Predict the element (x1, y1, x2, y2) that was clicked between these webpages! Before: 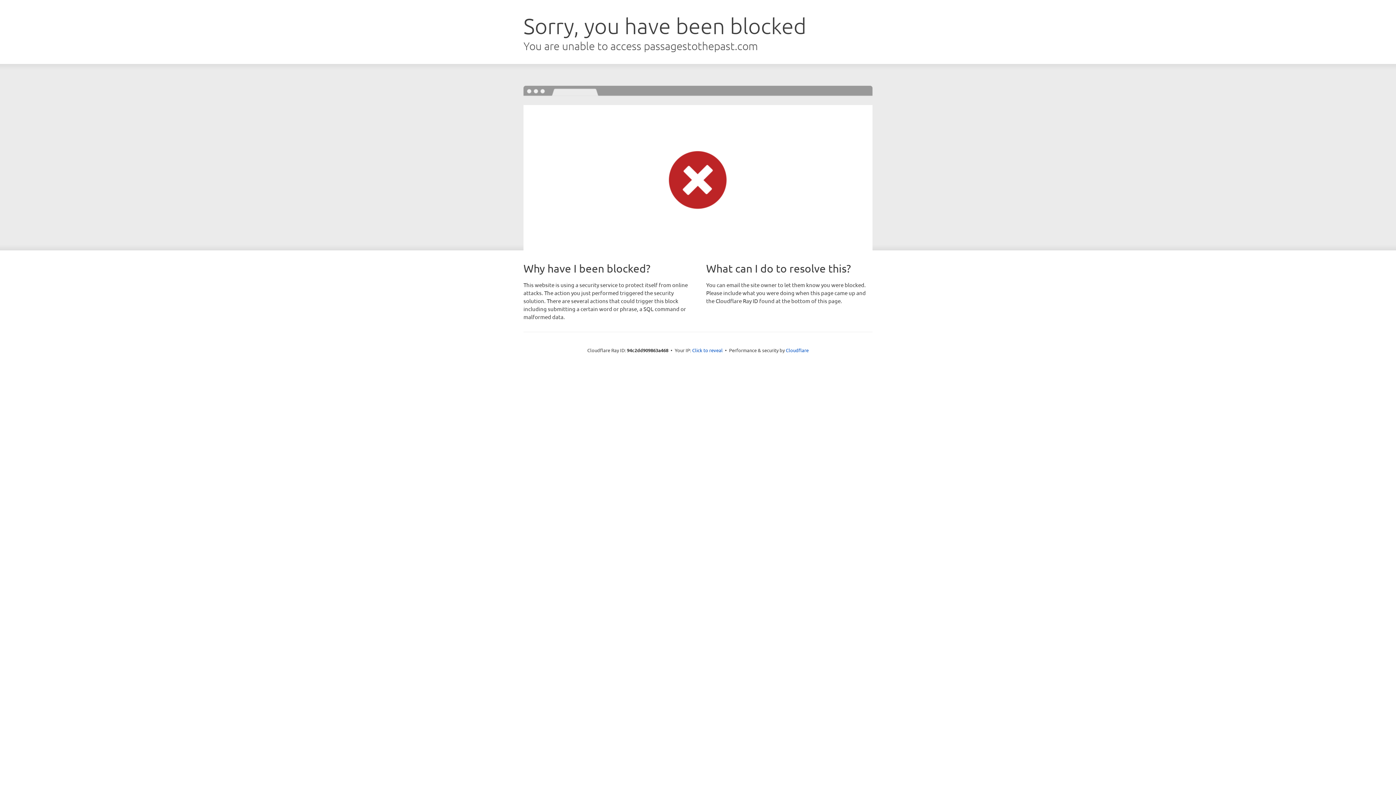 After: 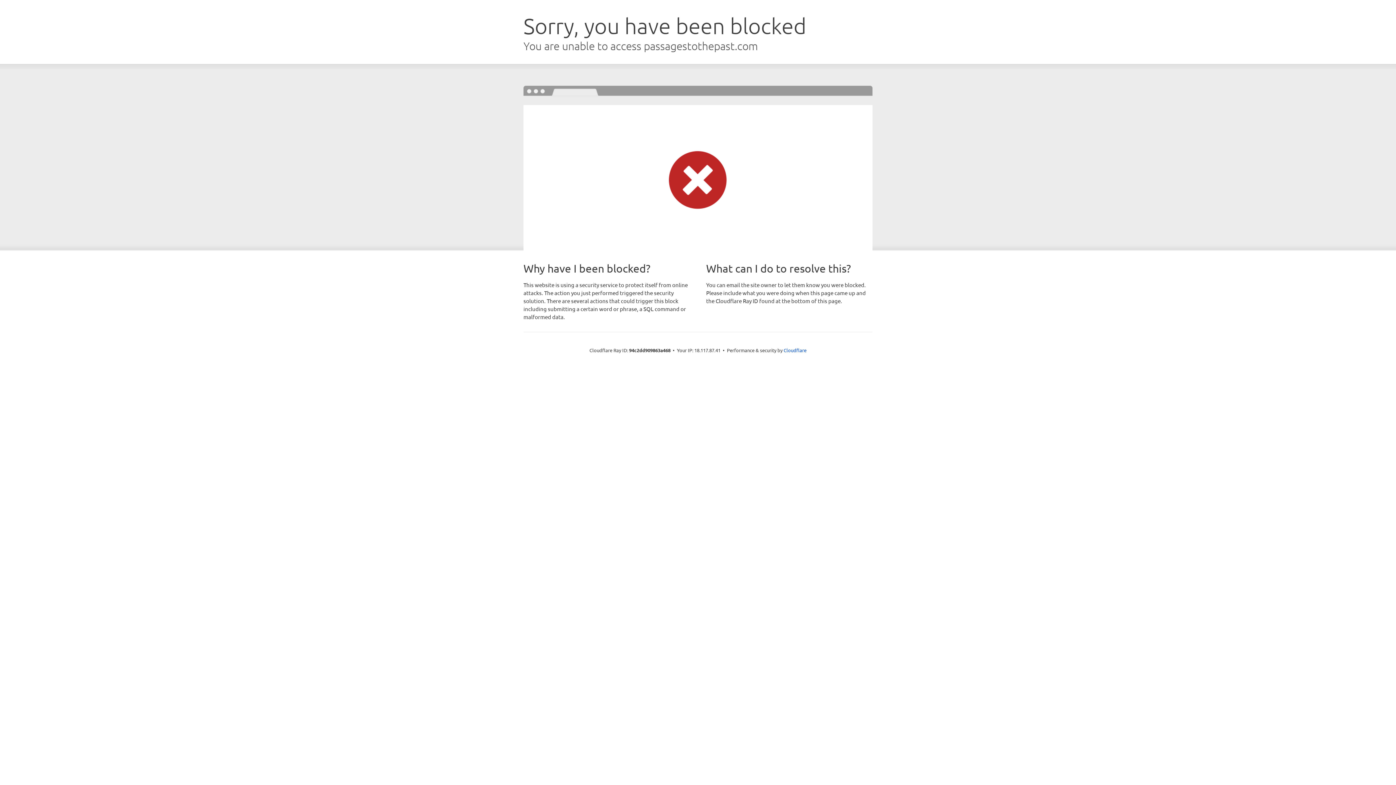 Action: bbox: (692, 346, 722, 353) label: Click to reveal